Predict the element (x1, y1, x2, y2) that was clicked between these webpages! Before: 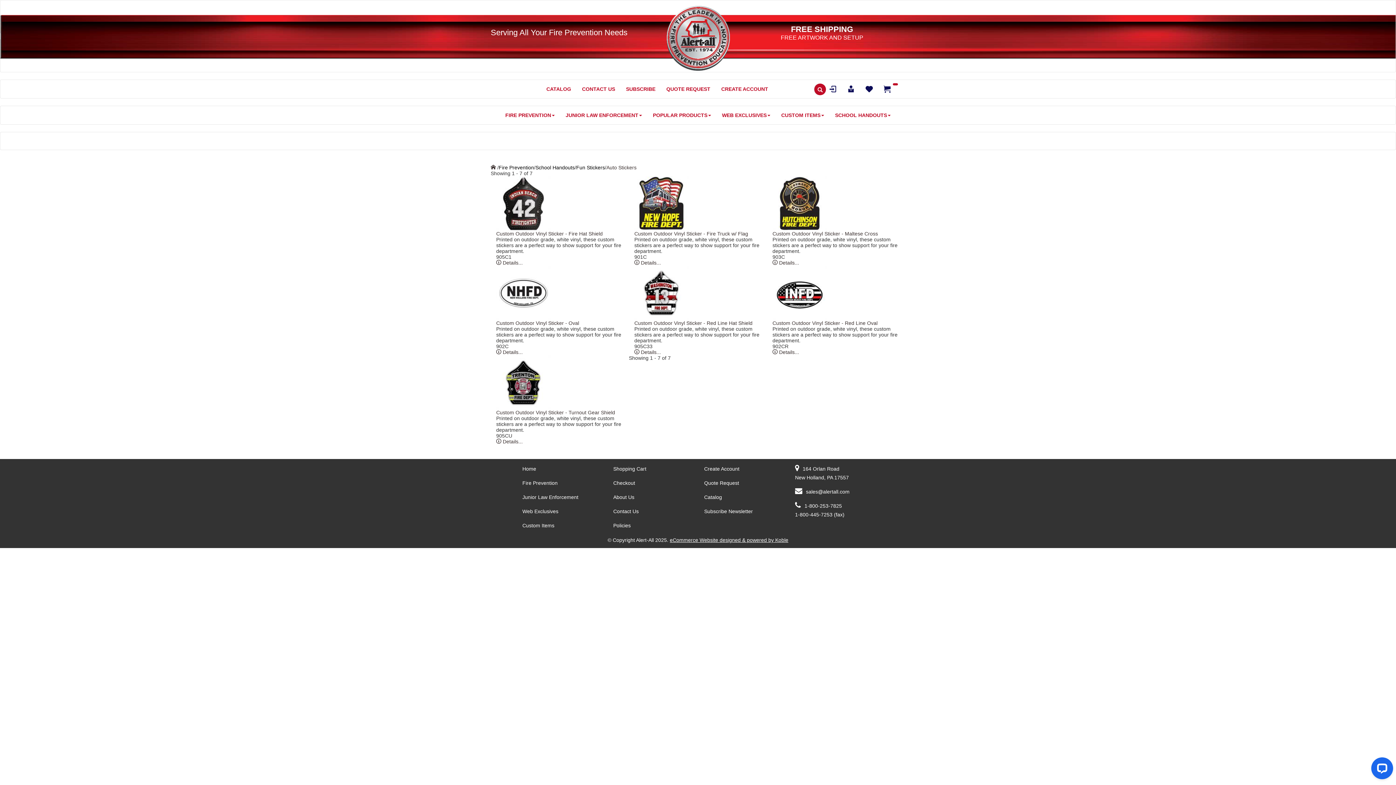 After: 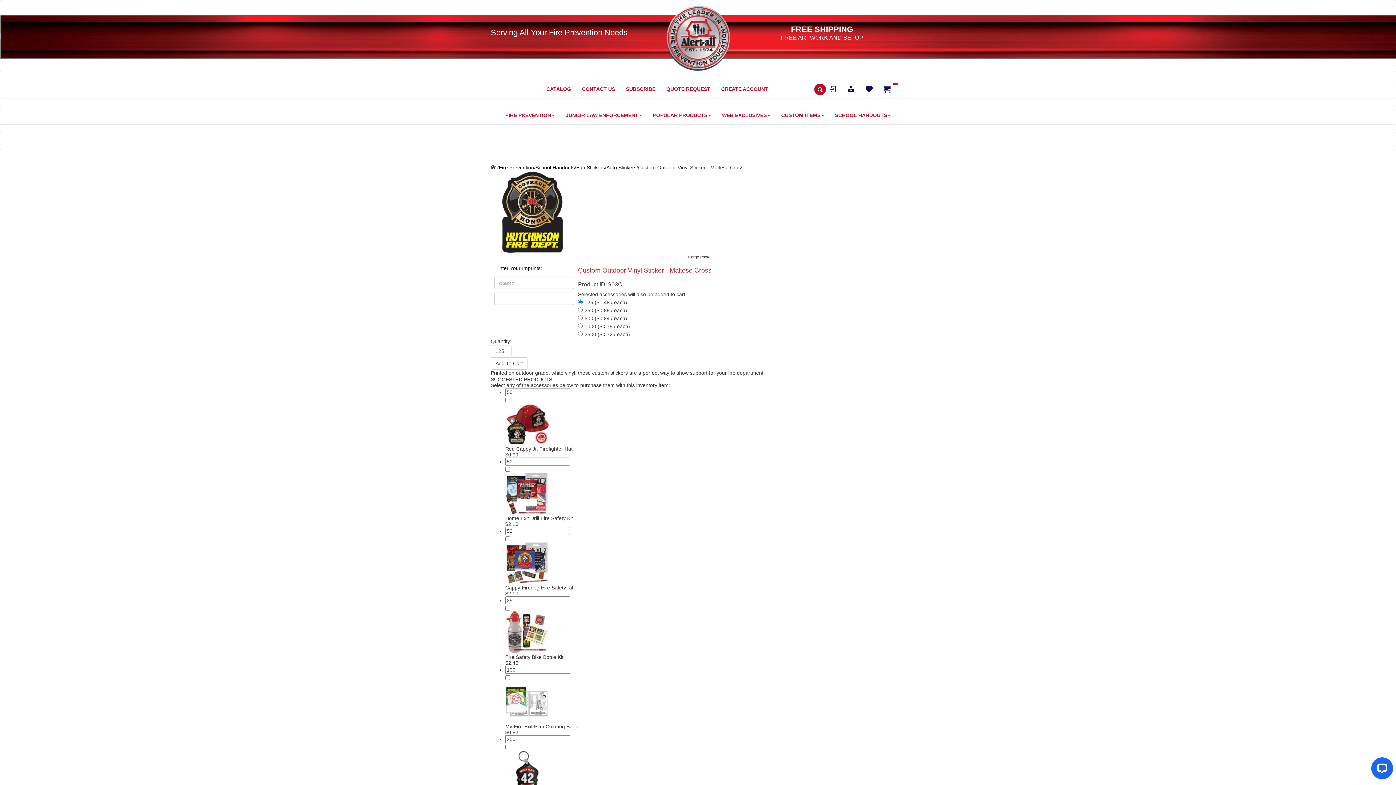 Action: bbox: (772, 200, 827, 206)